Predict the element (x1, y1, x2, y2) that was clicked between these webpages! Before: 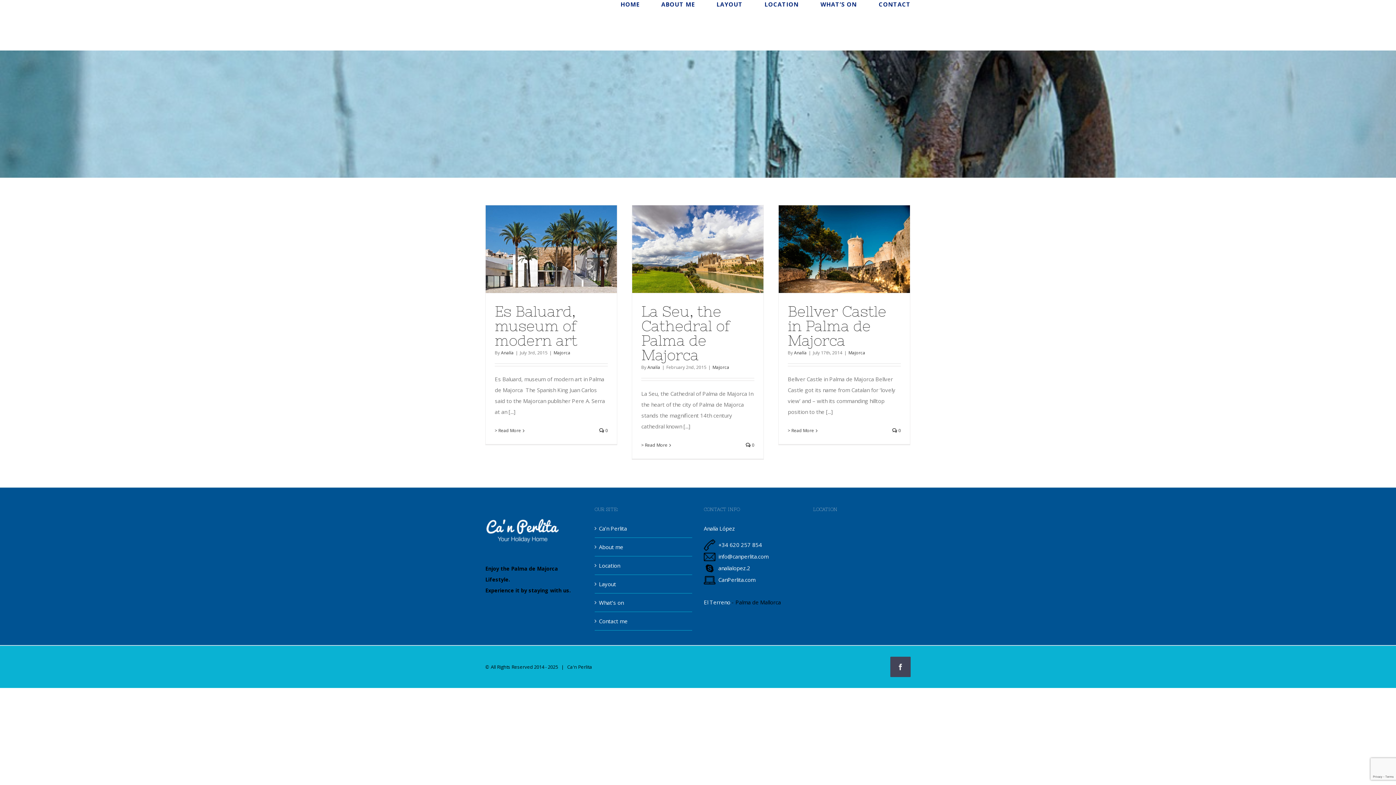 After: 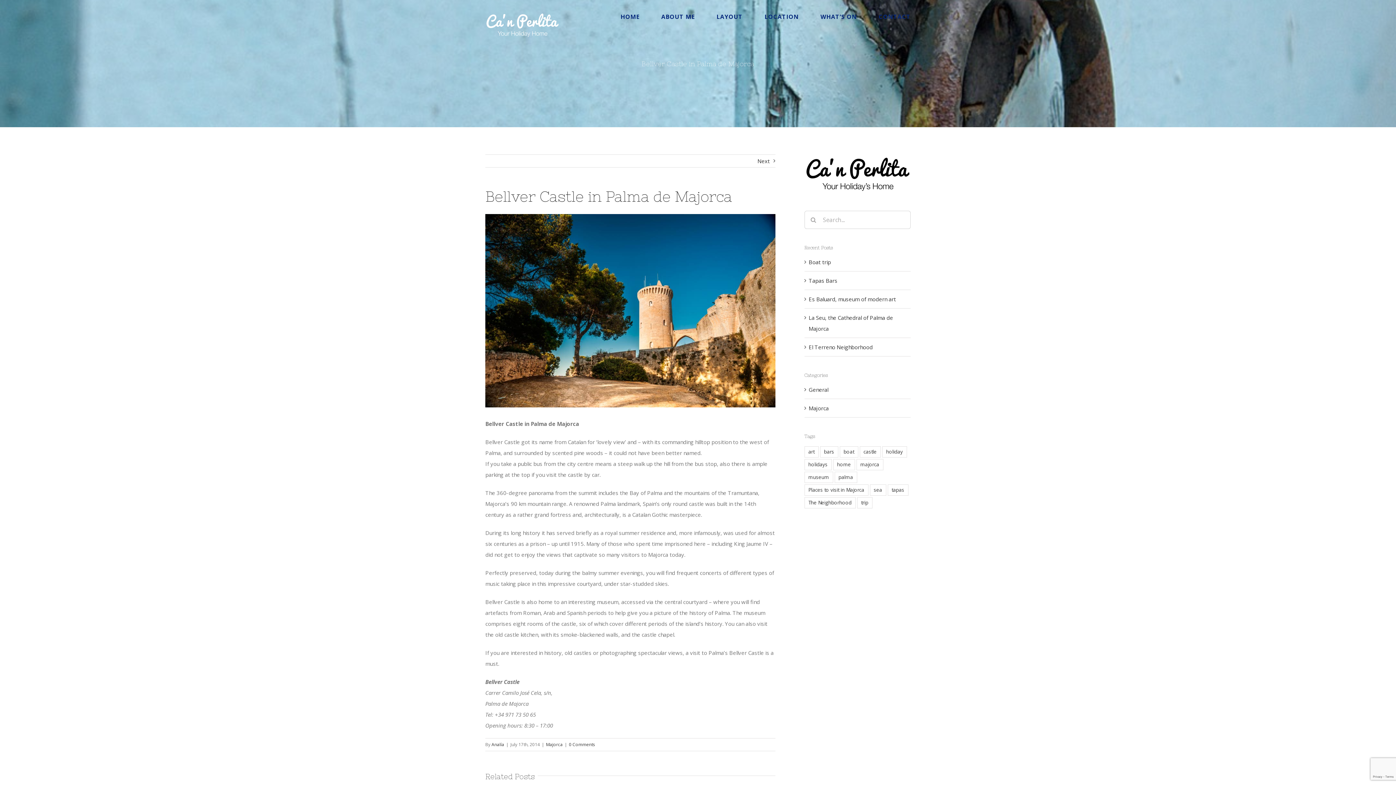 Action: bbox: (788, 303, 886, 348) label: Bellver Castle in Palma de Majorca